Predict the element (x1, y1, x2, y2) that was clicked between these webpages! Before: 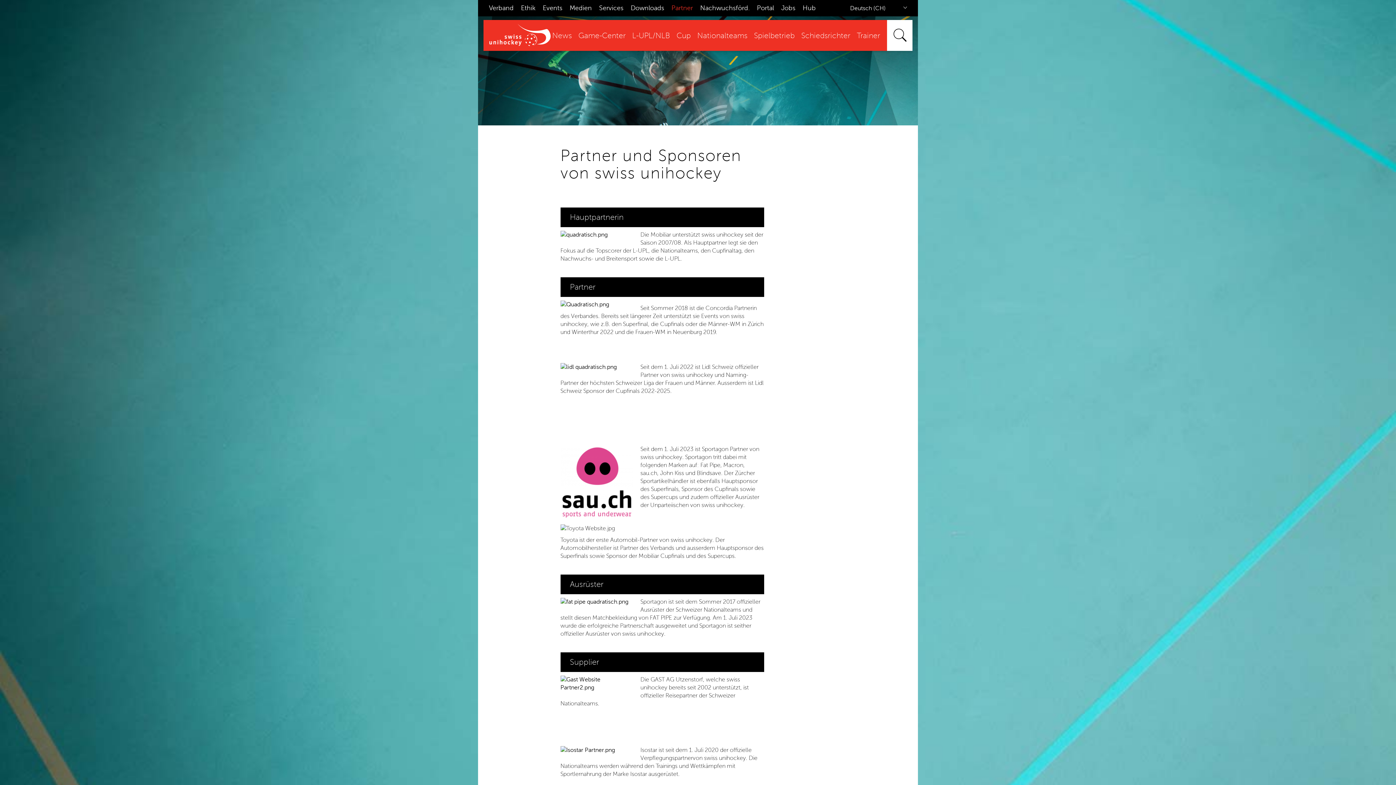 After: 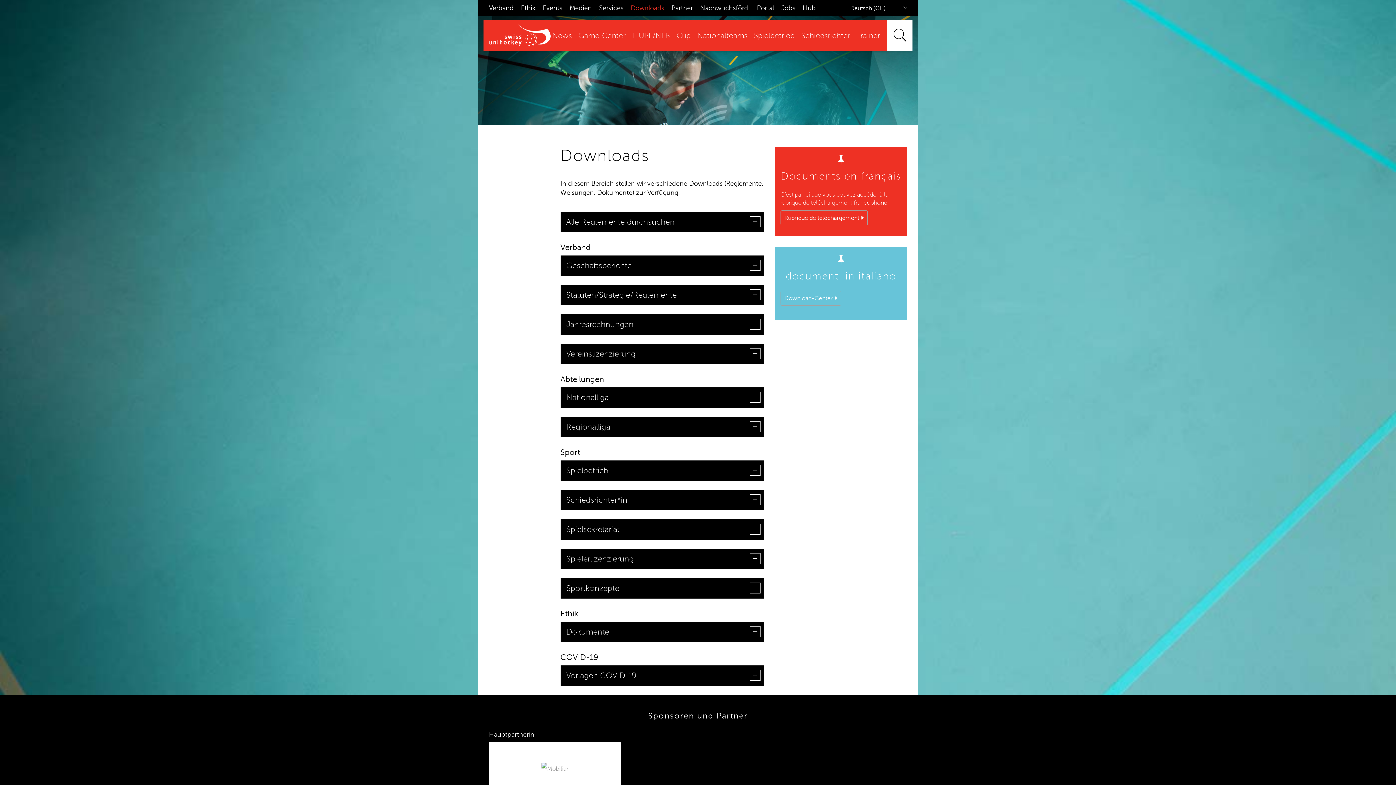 Action: bbox: (630, 4, 664, 11) label: Downloads